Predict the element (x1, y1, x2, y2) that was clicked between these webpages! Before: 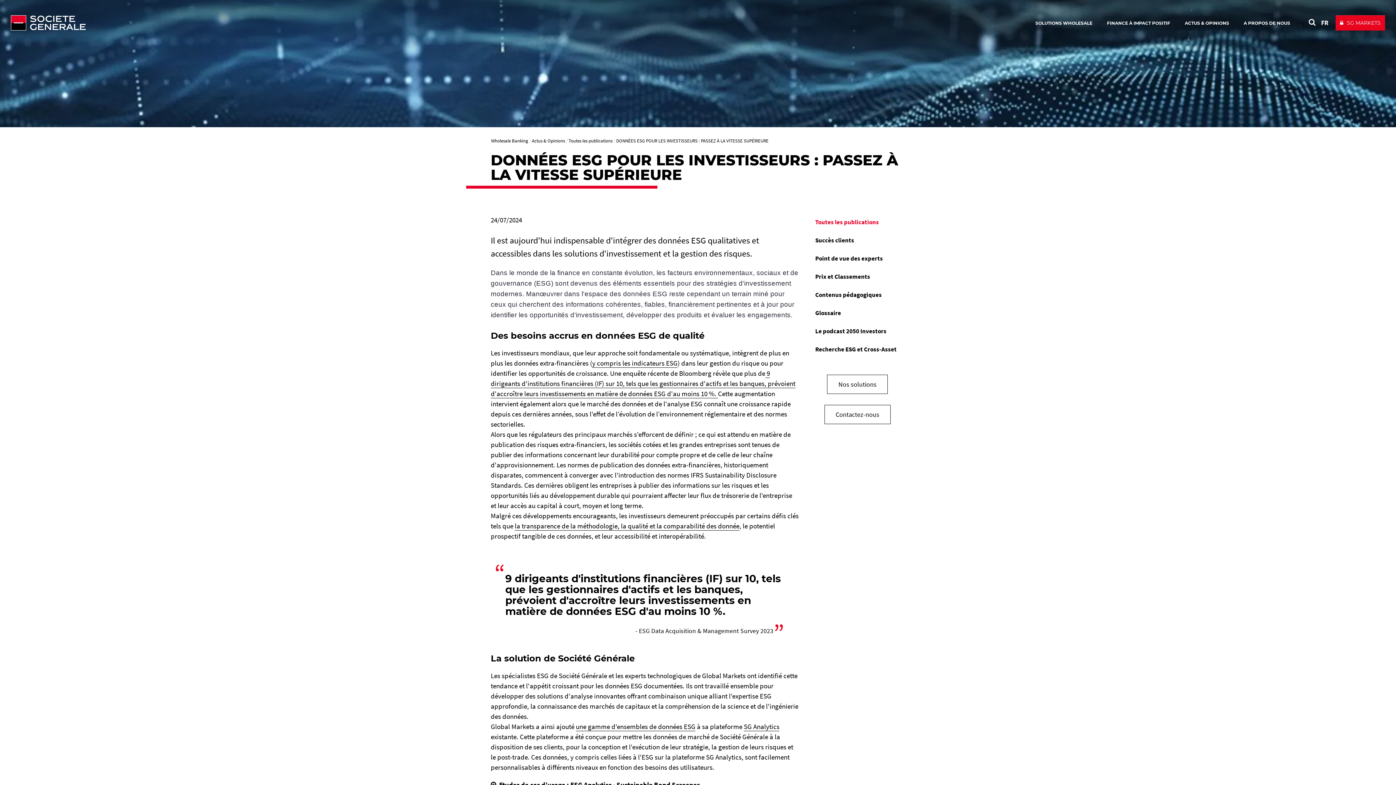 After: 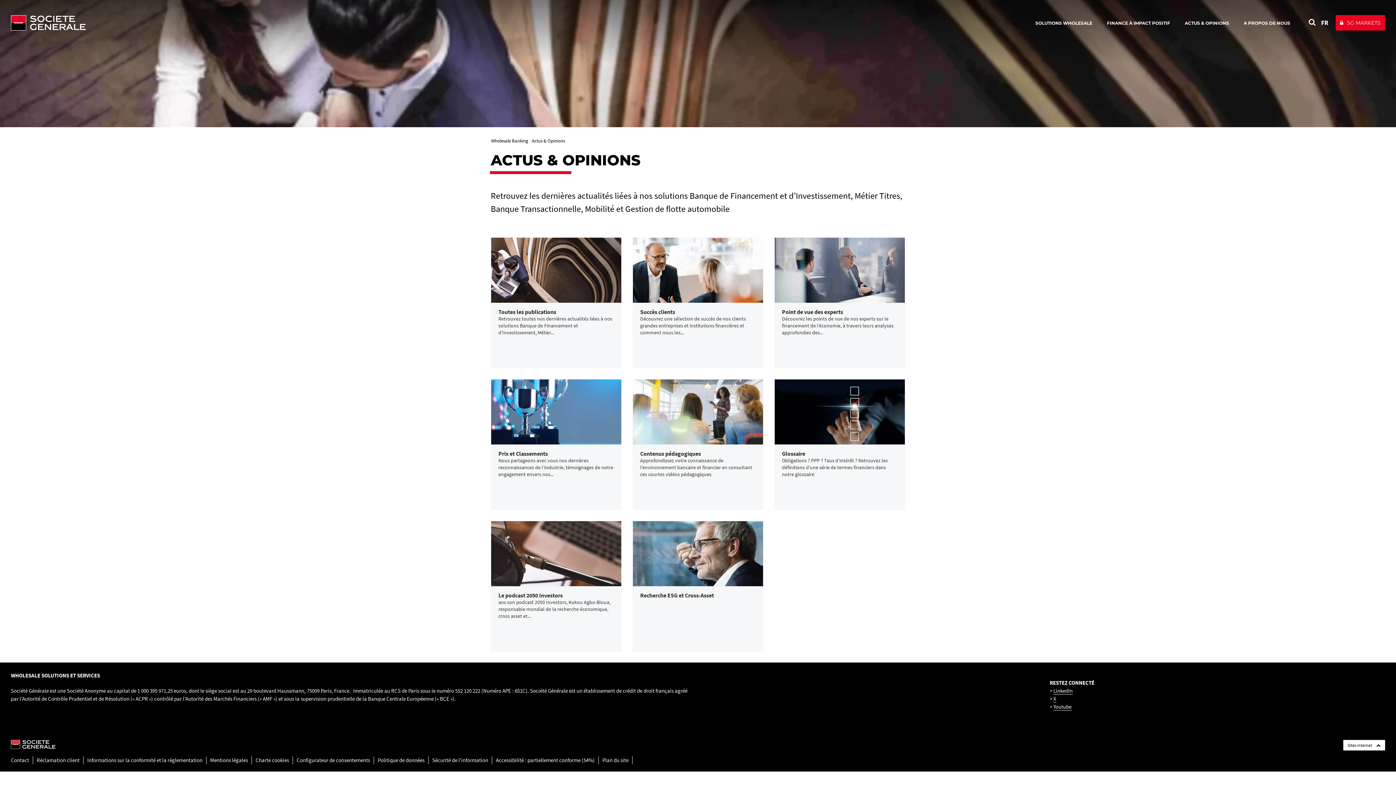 Action: bbox: (1185, 20, 1229, 25) label: ACTUS & OPINIONS